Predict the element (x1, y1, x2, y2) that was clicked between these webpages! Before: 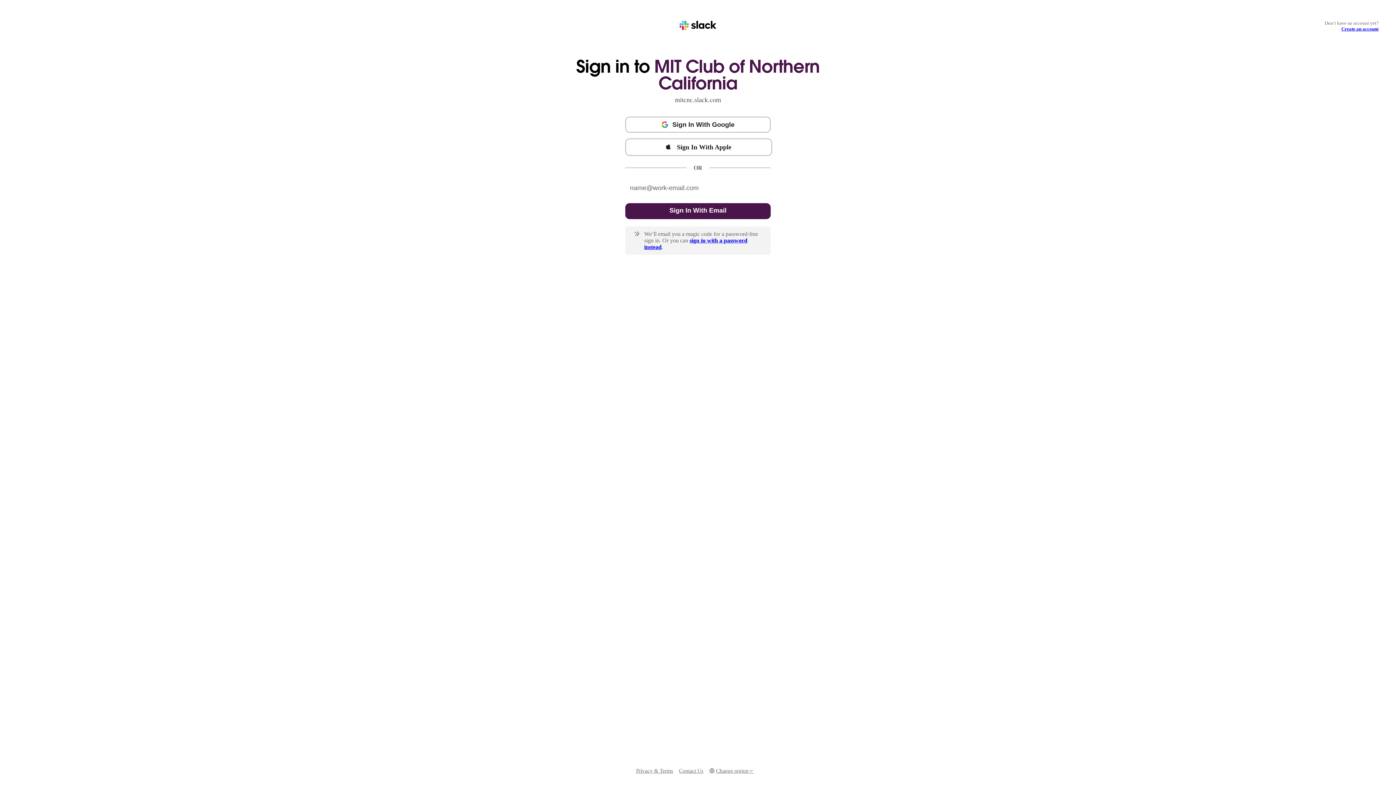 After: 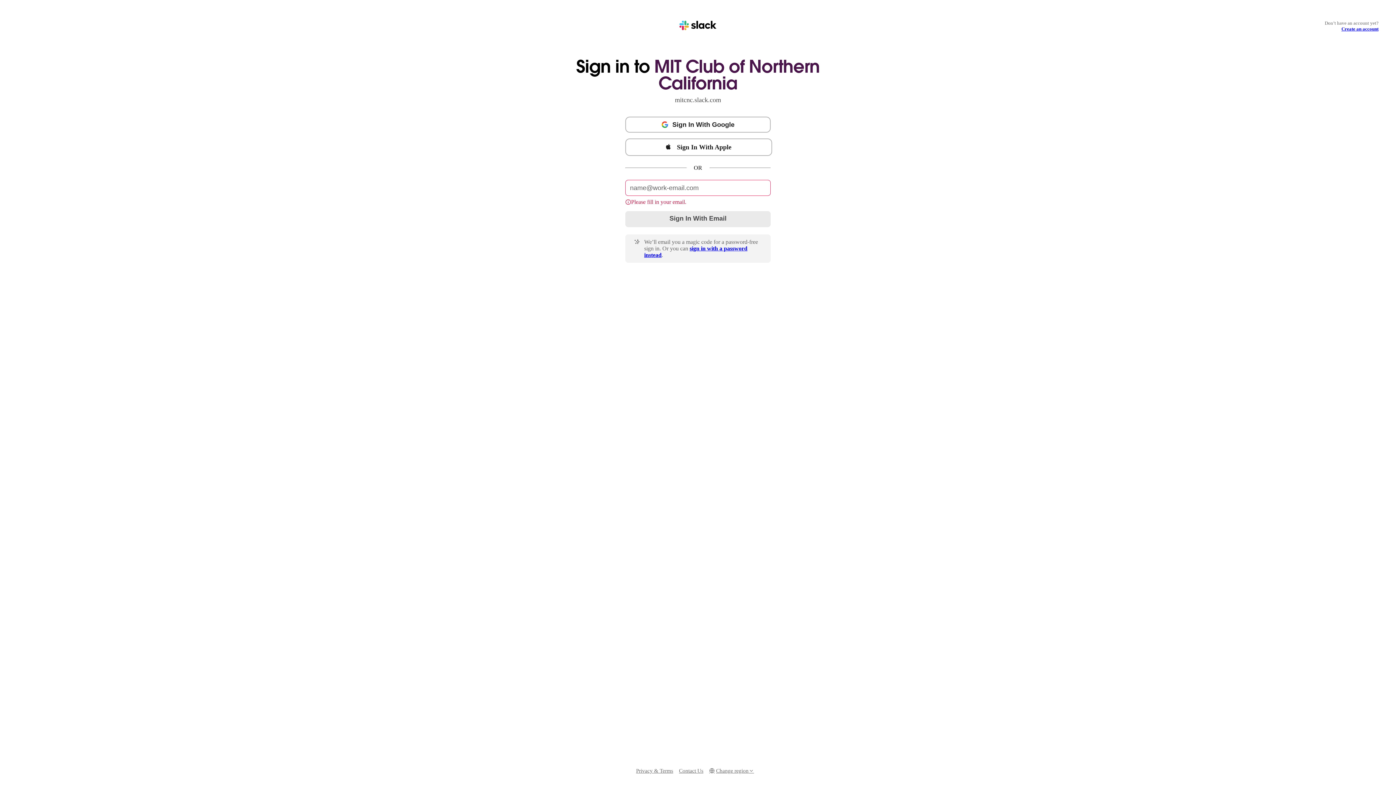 Action: bbox: (625, 203, 770, 219) label: Sign In With Email